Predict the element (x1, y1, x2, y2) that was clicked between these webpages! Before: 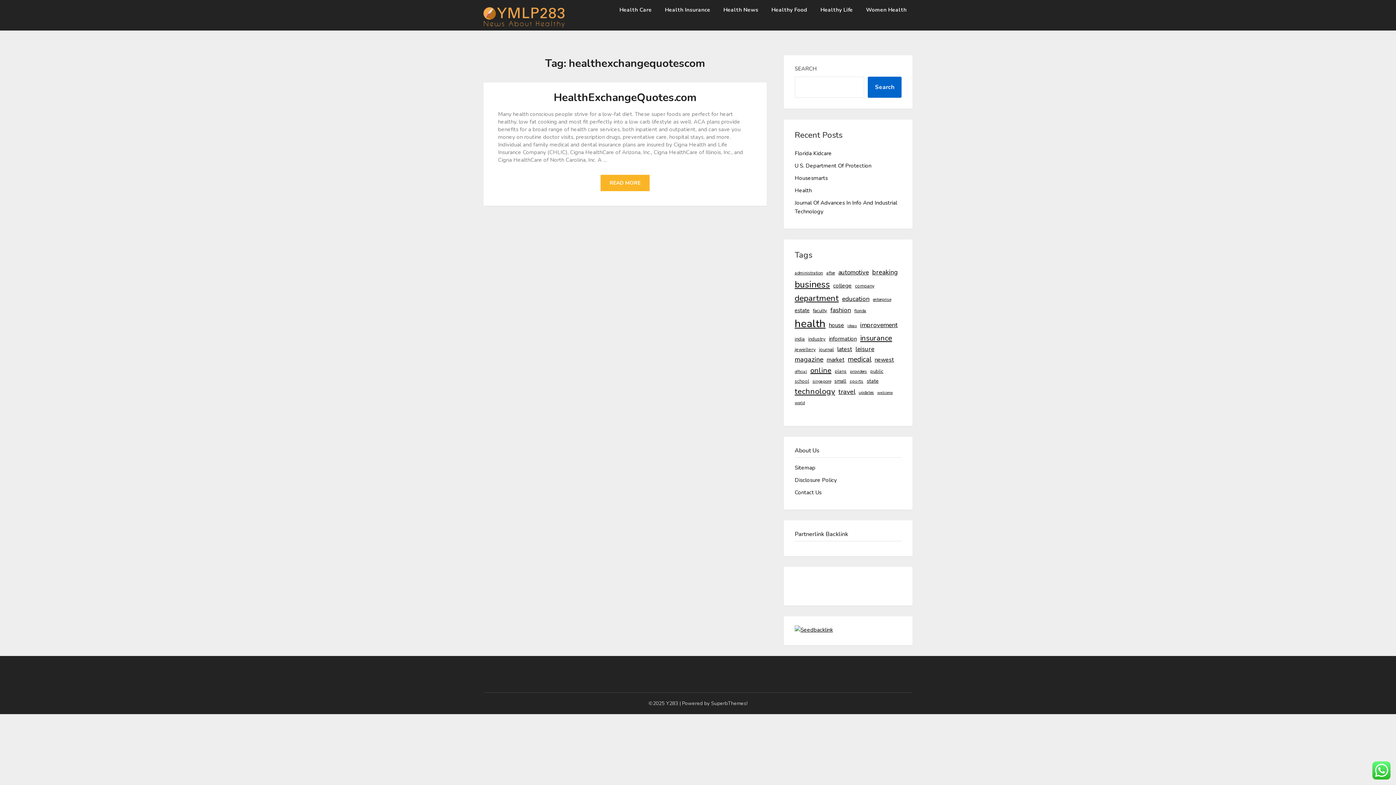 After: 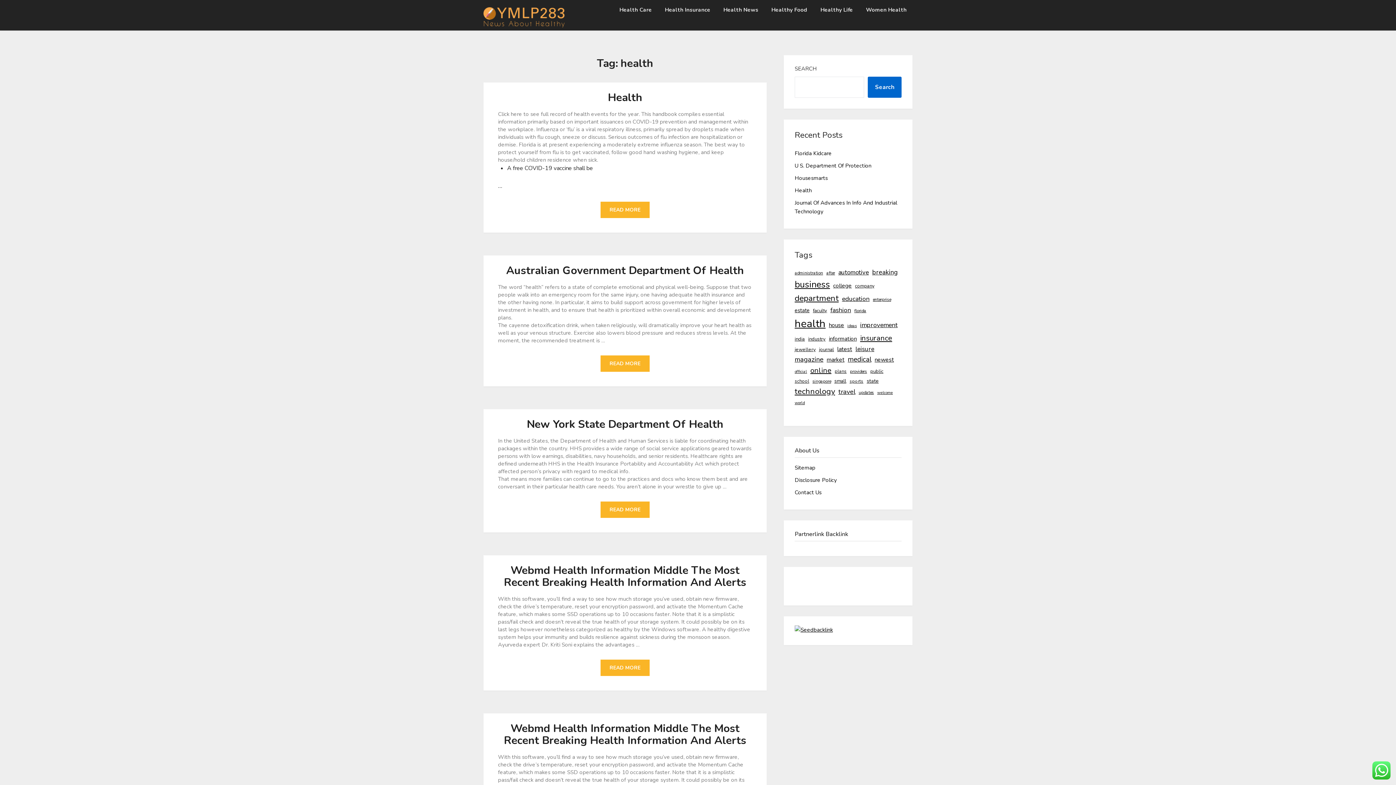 Action: bbox: (794, 315, 825, 332) label: health (274 items)